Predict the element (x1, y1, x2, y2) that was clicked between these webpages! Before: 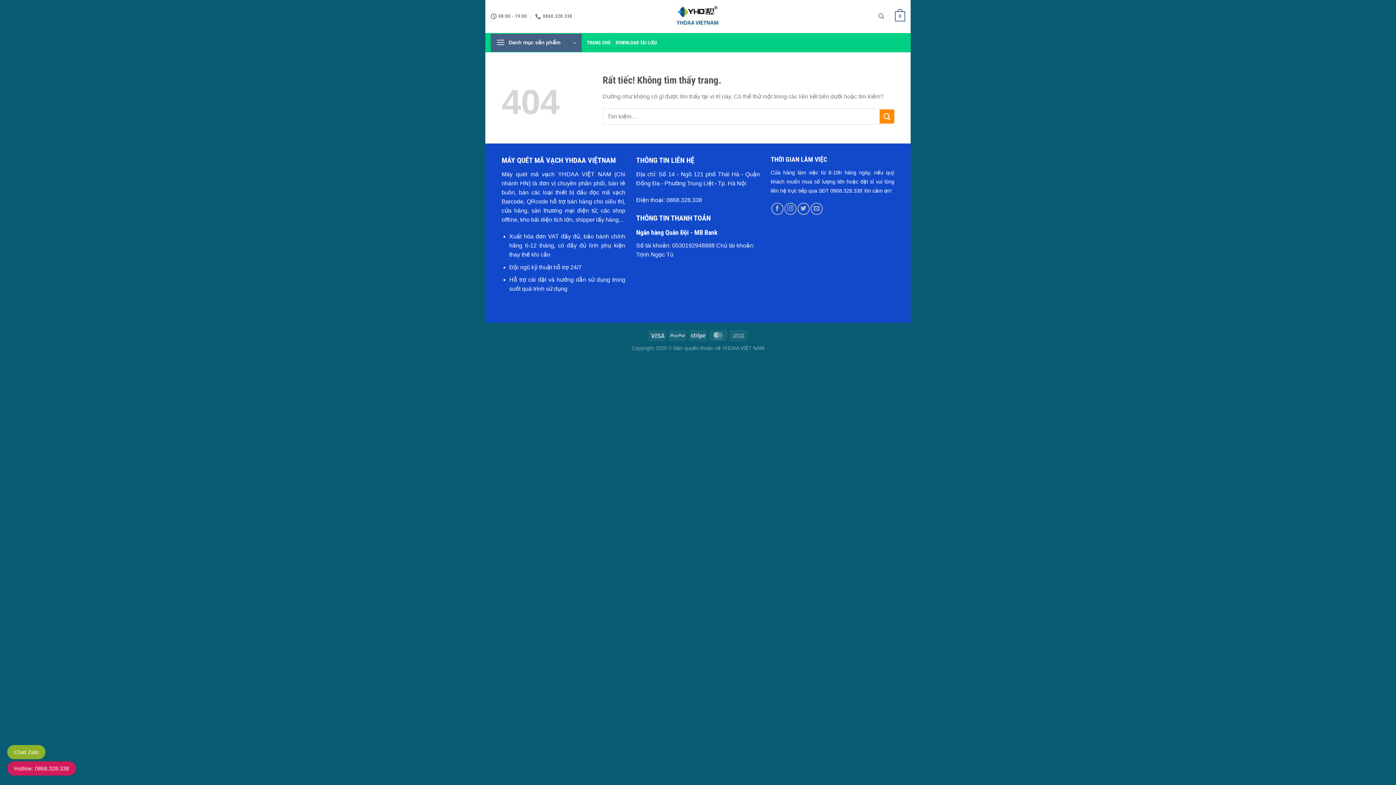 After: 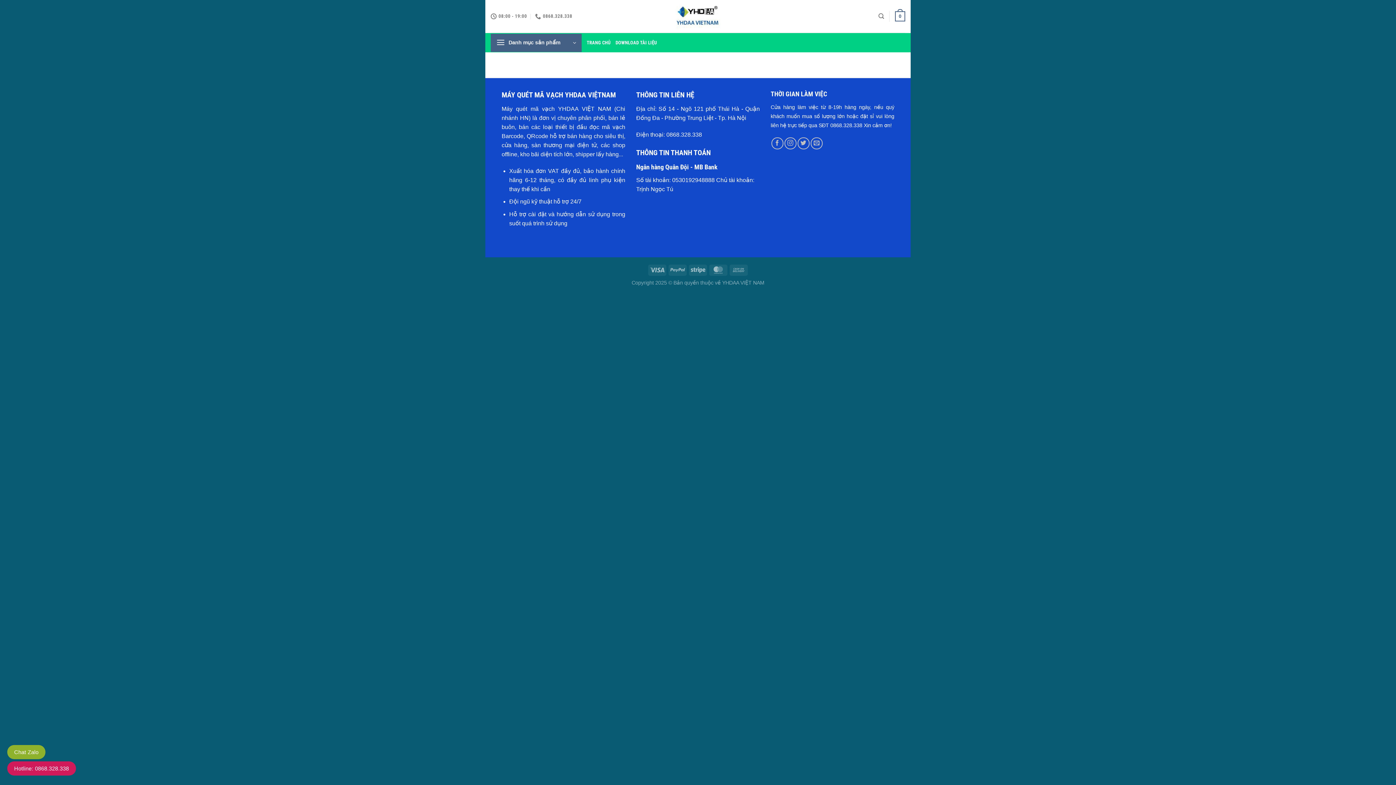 Action: bbox: (615, 36, 656, 49) label: DOWNLOAD TÀI LIỆU